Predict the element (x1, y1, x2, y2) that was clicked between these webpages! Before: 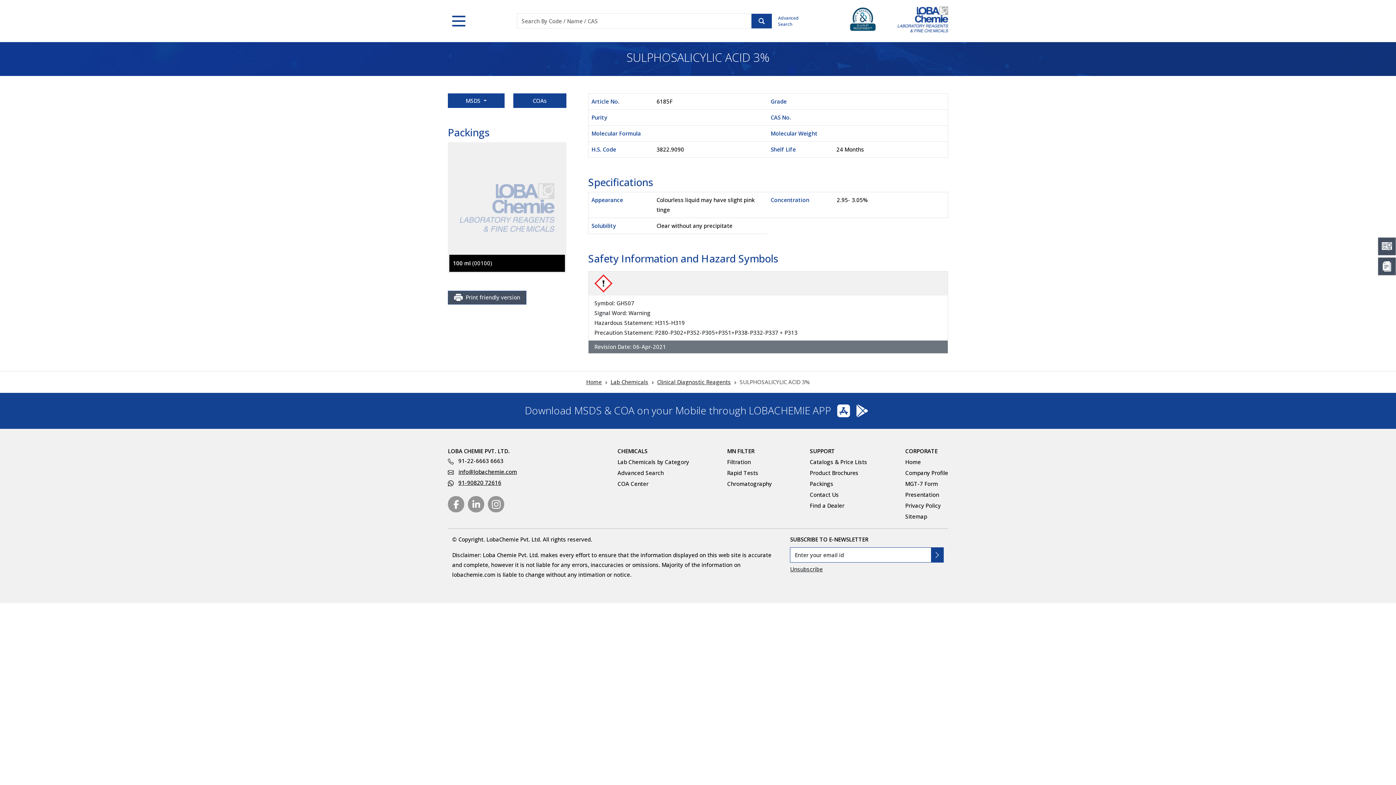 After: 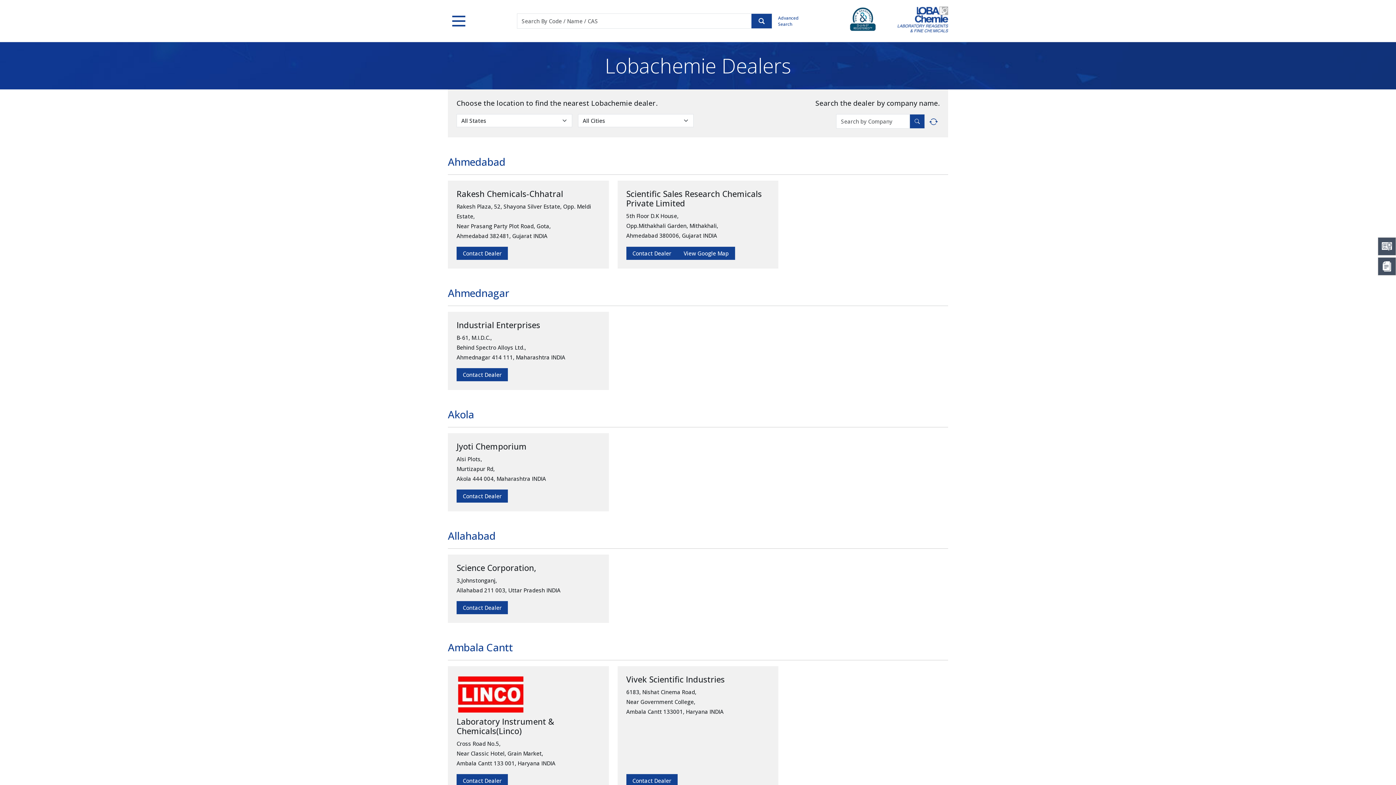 Action: bbox: (810, 502, 844, 509) label: Find a Dealer